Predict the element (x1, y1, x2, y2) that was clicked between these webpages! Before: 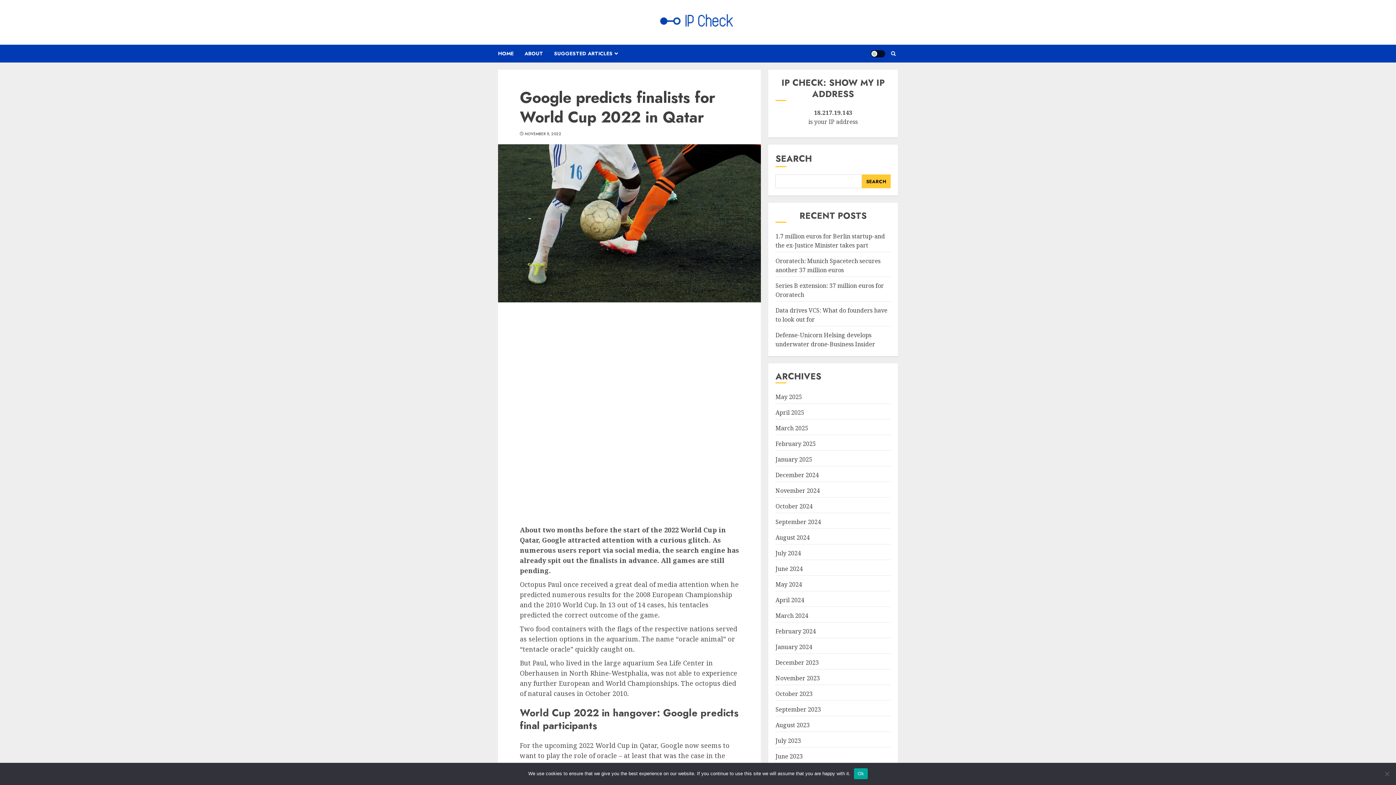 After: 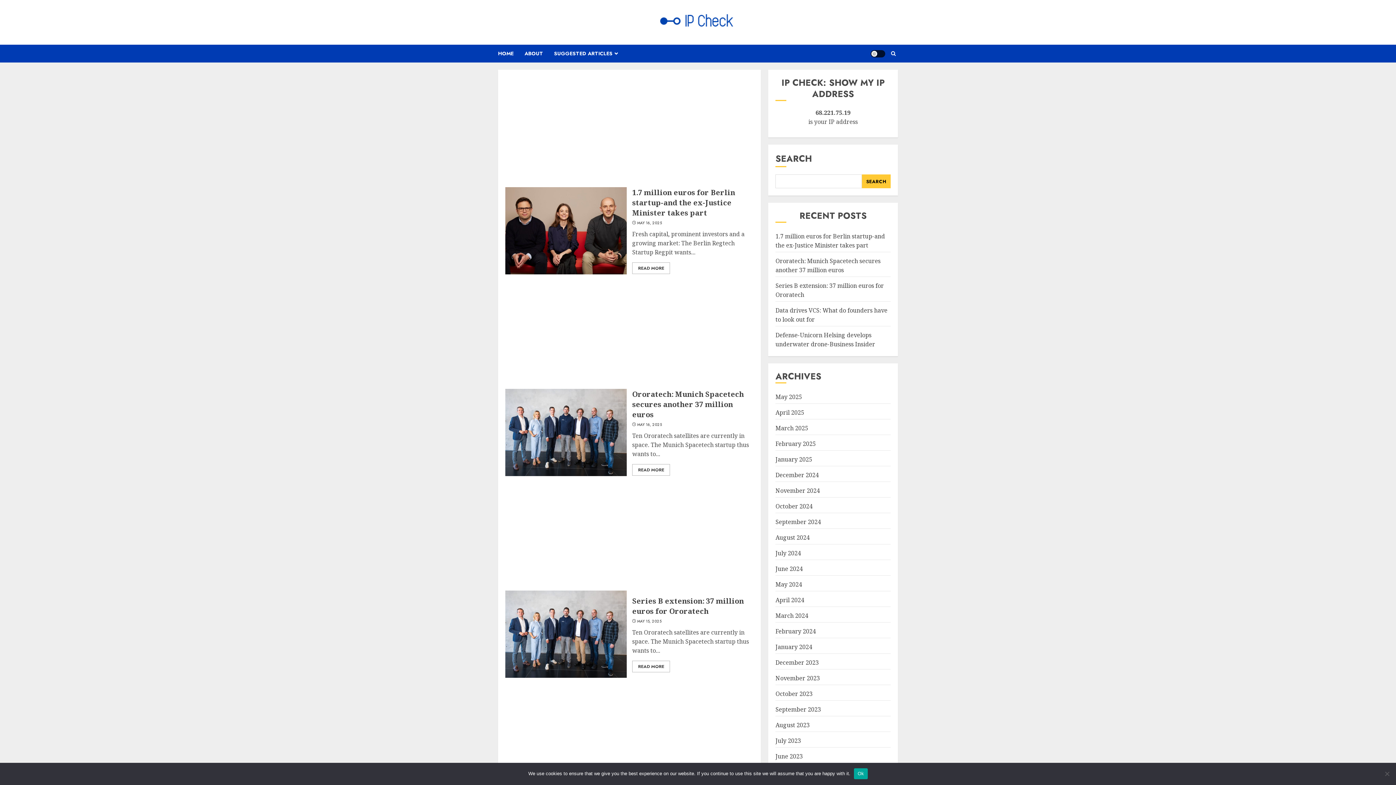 Action: bbox: (658, 10, 737, 33)